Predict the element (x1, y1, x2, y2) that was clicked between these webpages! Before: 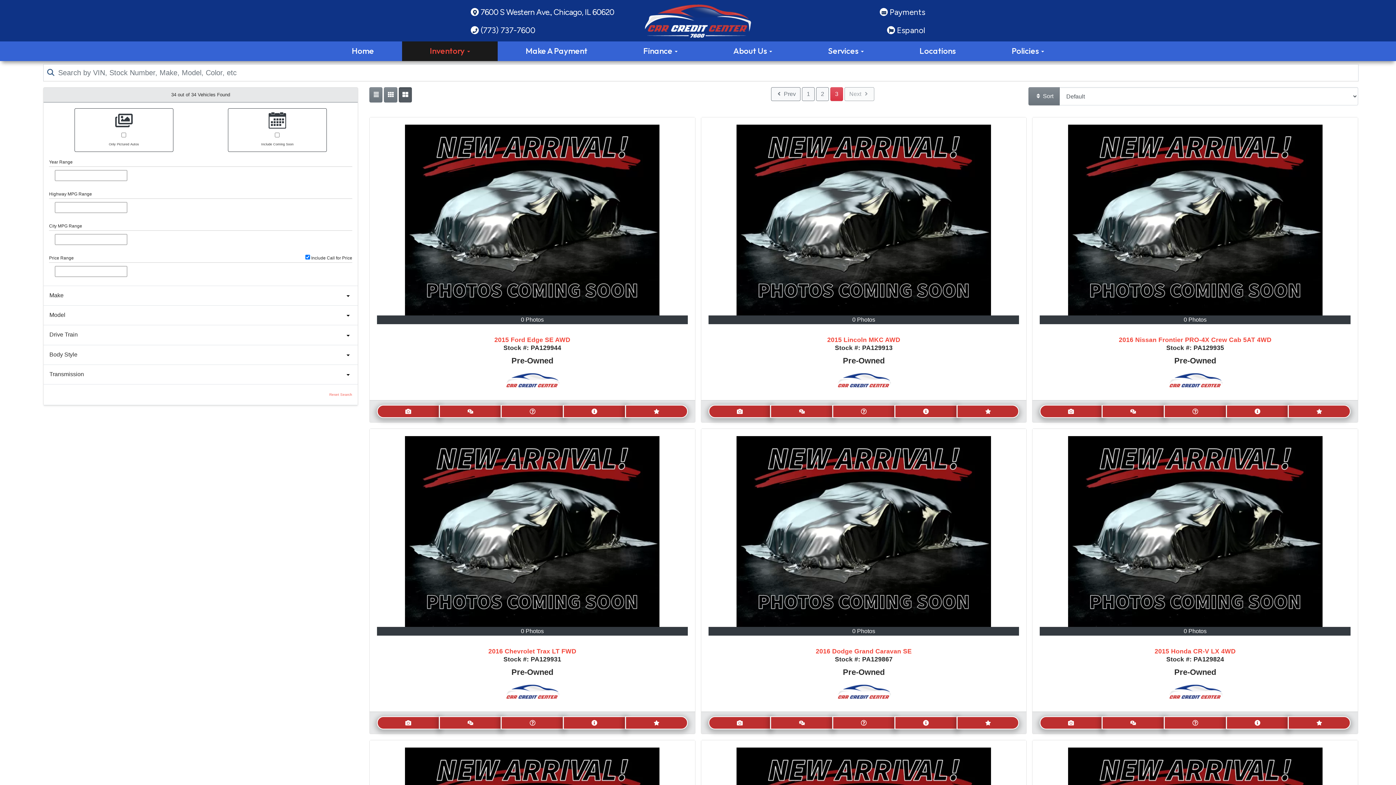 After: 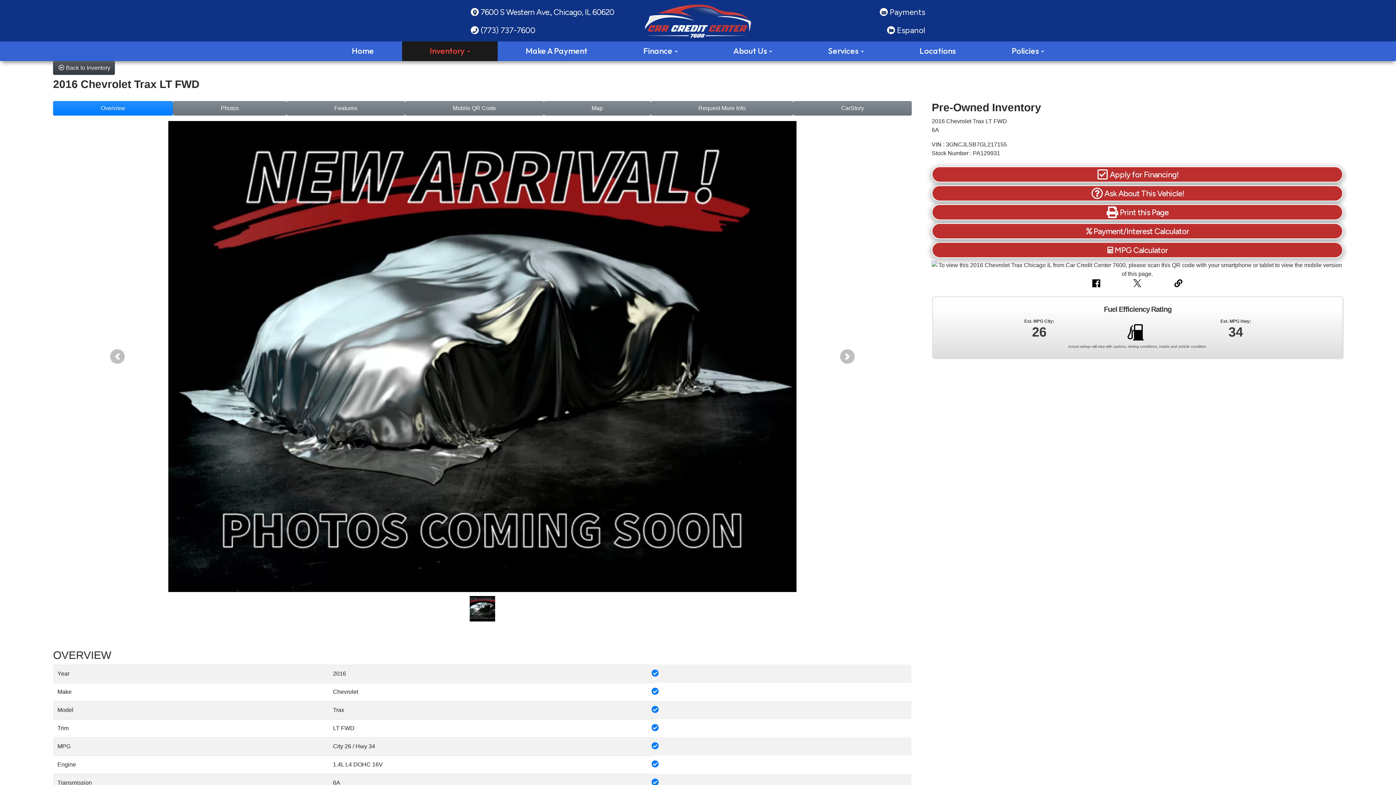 Action: bbox: (521, 628, 543, 634) label: 0 Photos